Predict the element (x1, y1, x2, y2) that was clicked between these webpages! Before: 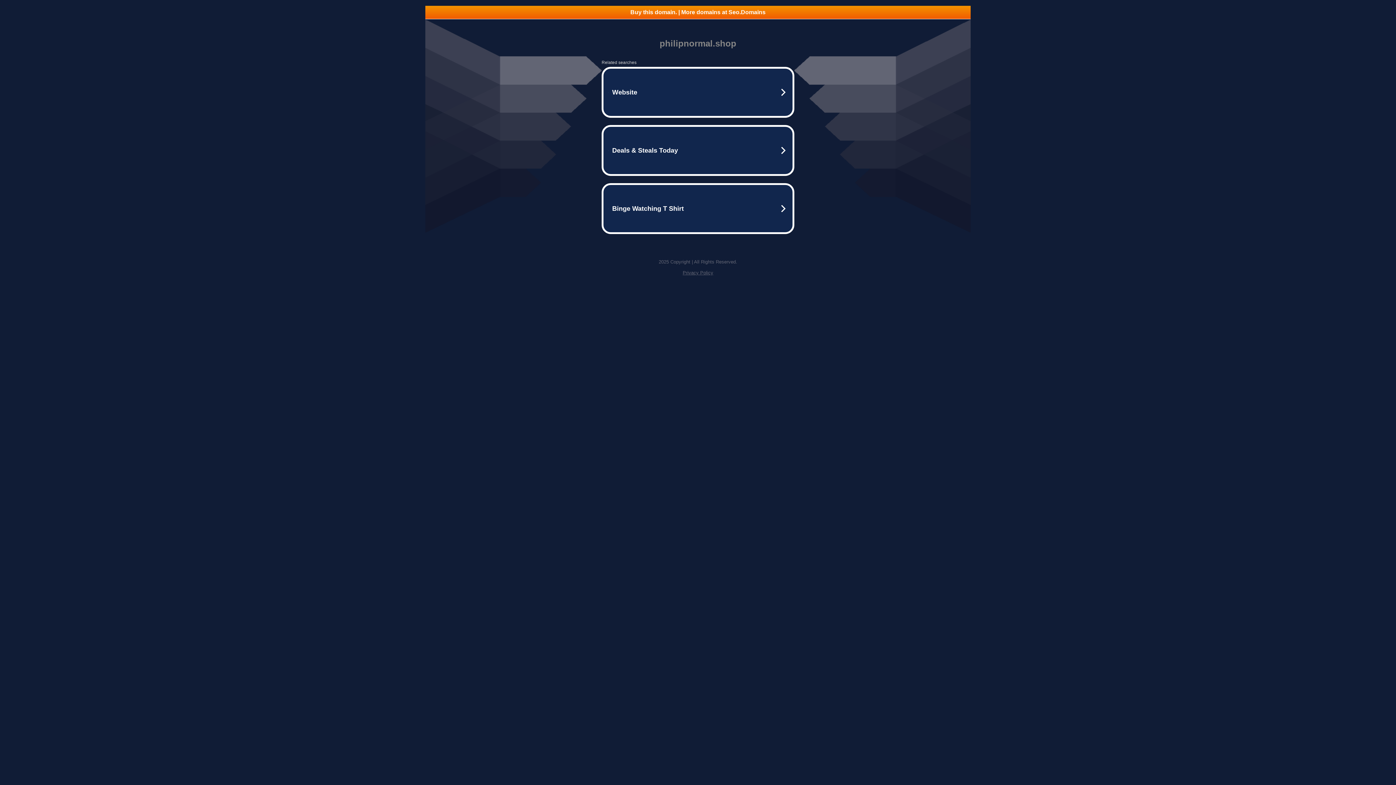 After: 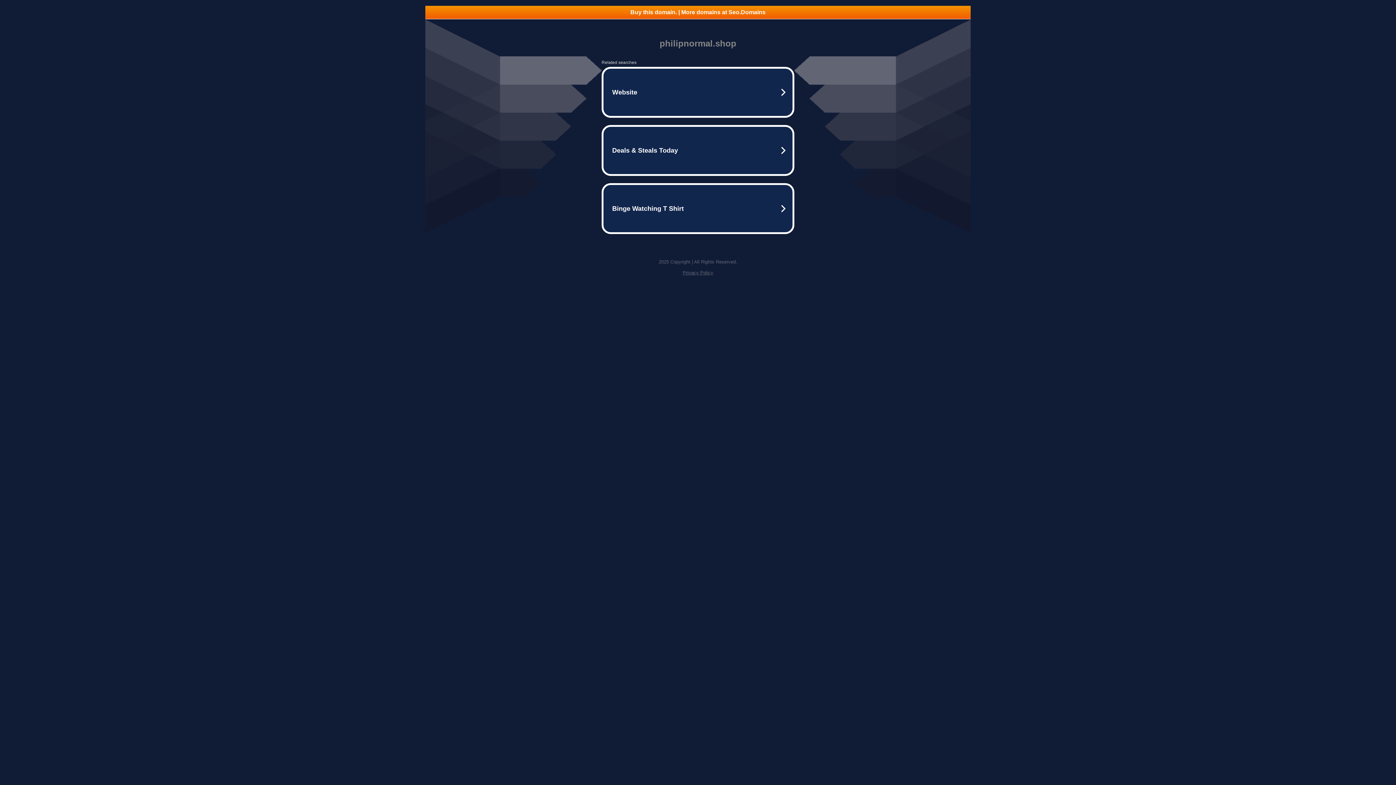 Action: label: Privacy Policy bbox: (682, 270, 713, 275)